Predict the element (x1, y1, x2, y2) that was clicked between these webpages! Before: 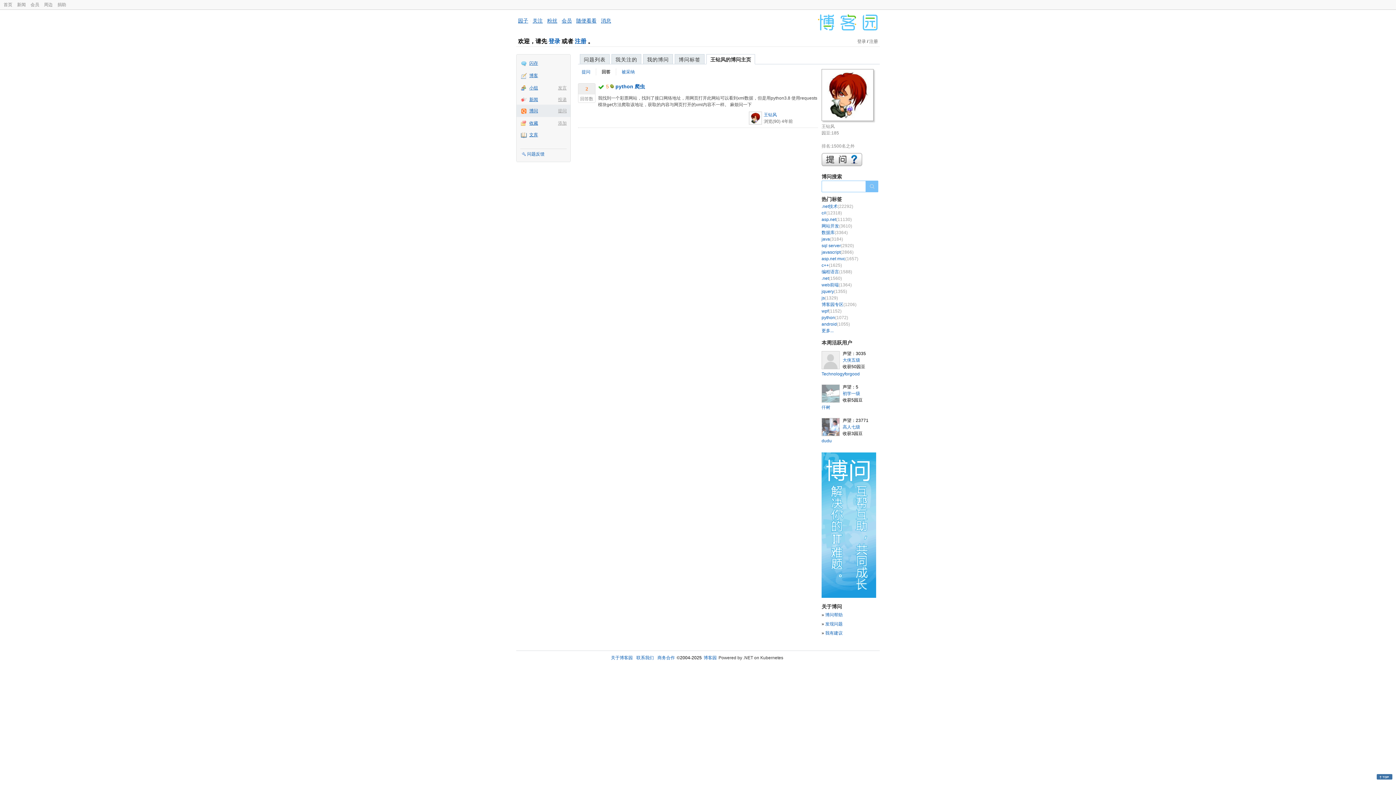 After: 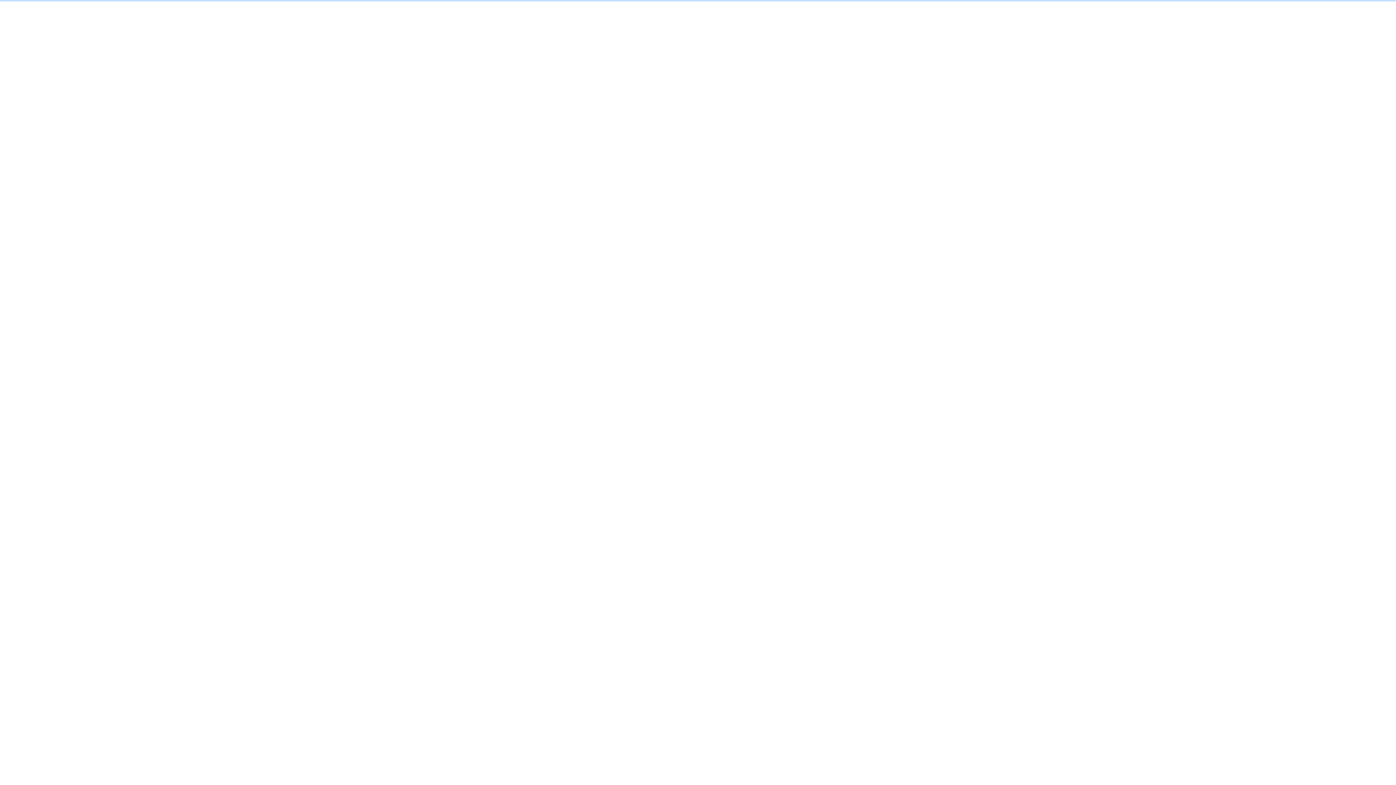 Action: label: 博客园专区(1206) bbox: (821, 301, 856, 308)